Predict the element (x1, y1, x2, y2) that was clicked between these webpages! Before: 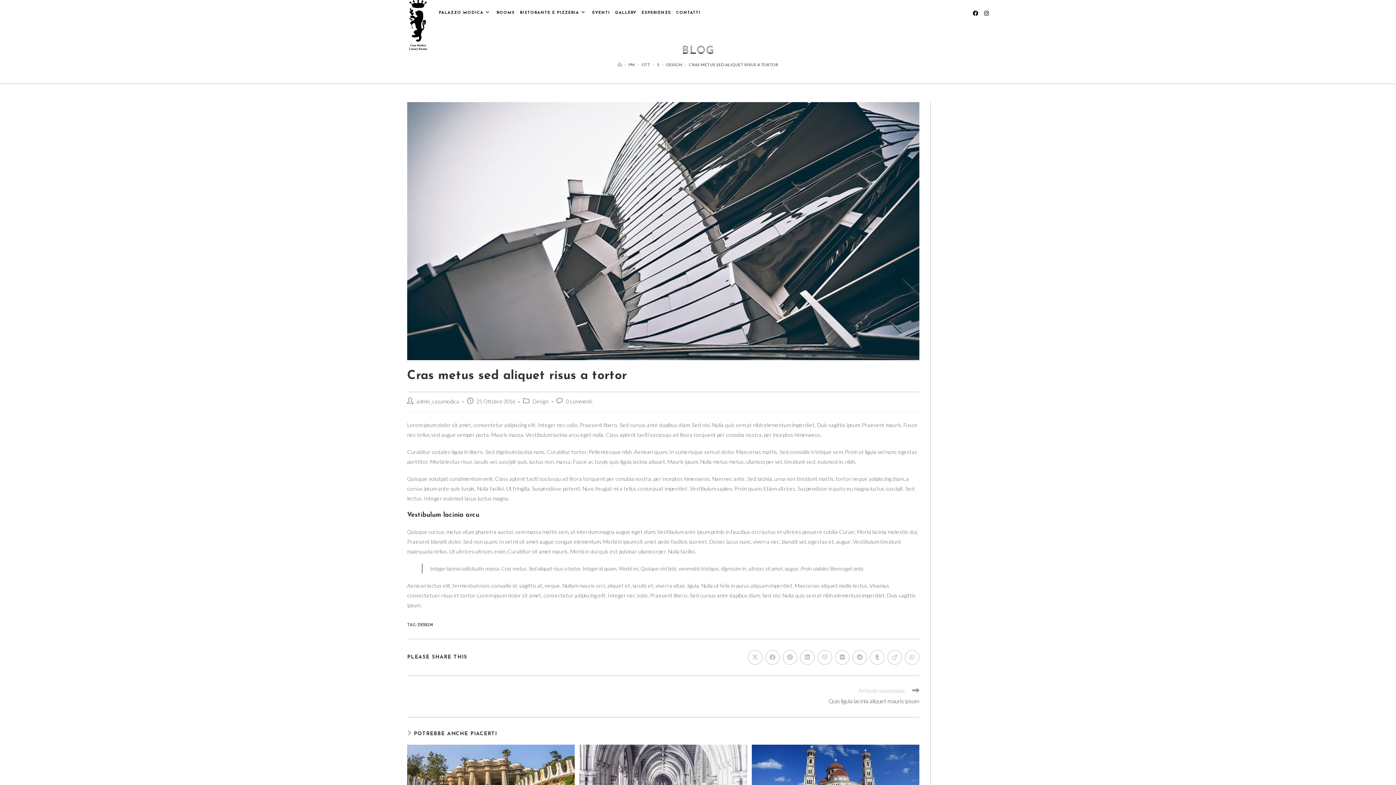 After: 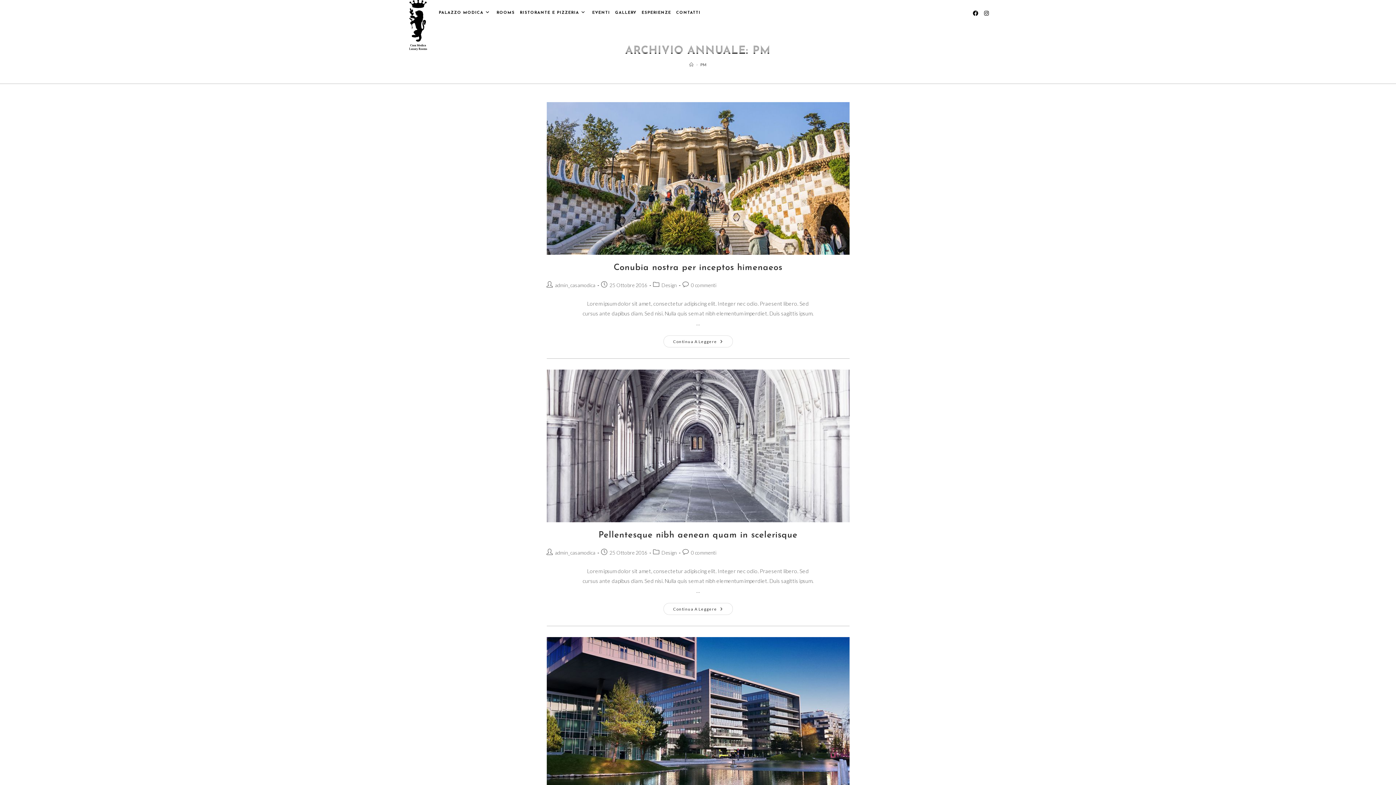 Action: bbox: (628, 62, 635, 66) label: PM